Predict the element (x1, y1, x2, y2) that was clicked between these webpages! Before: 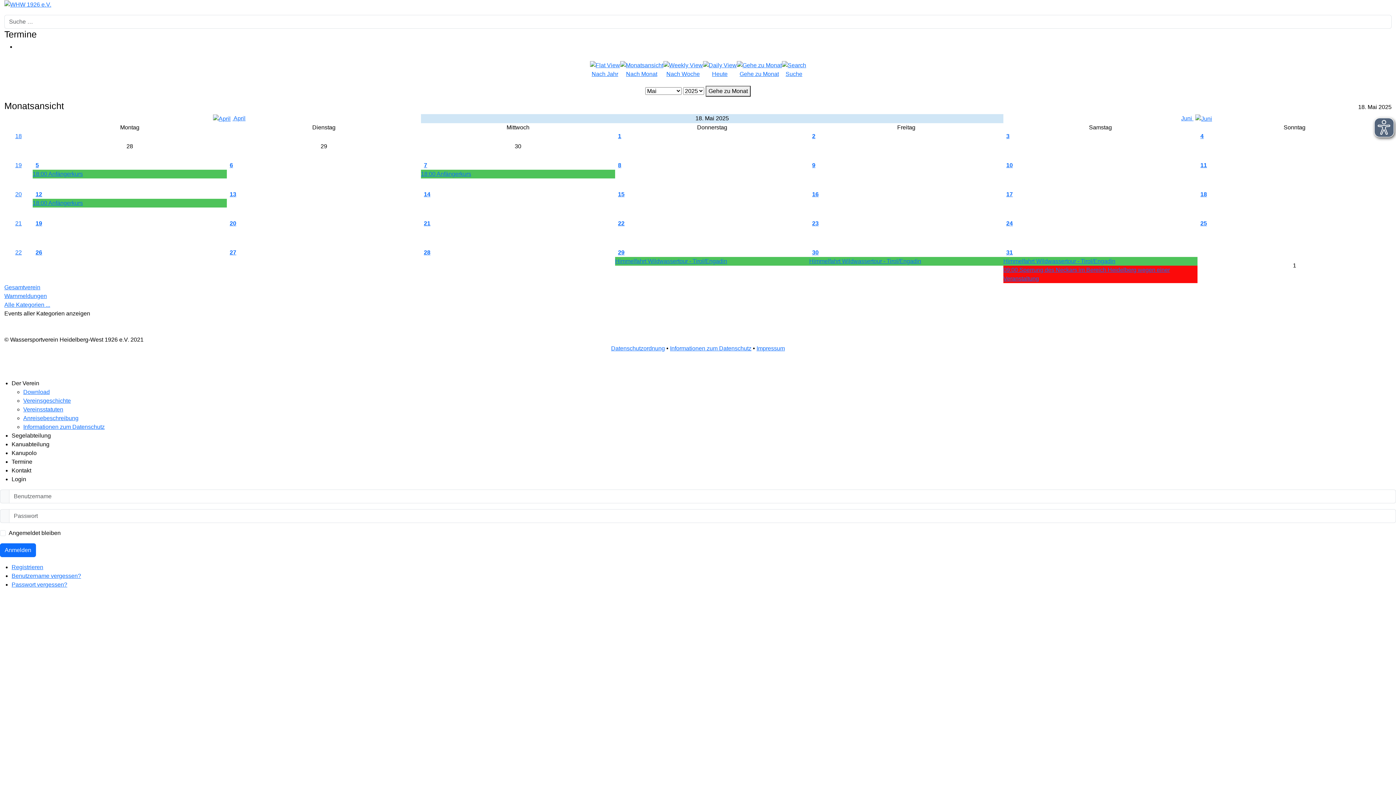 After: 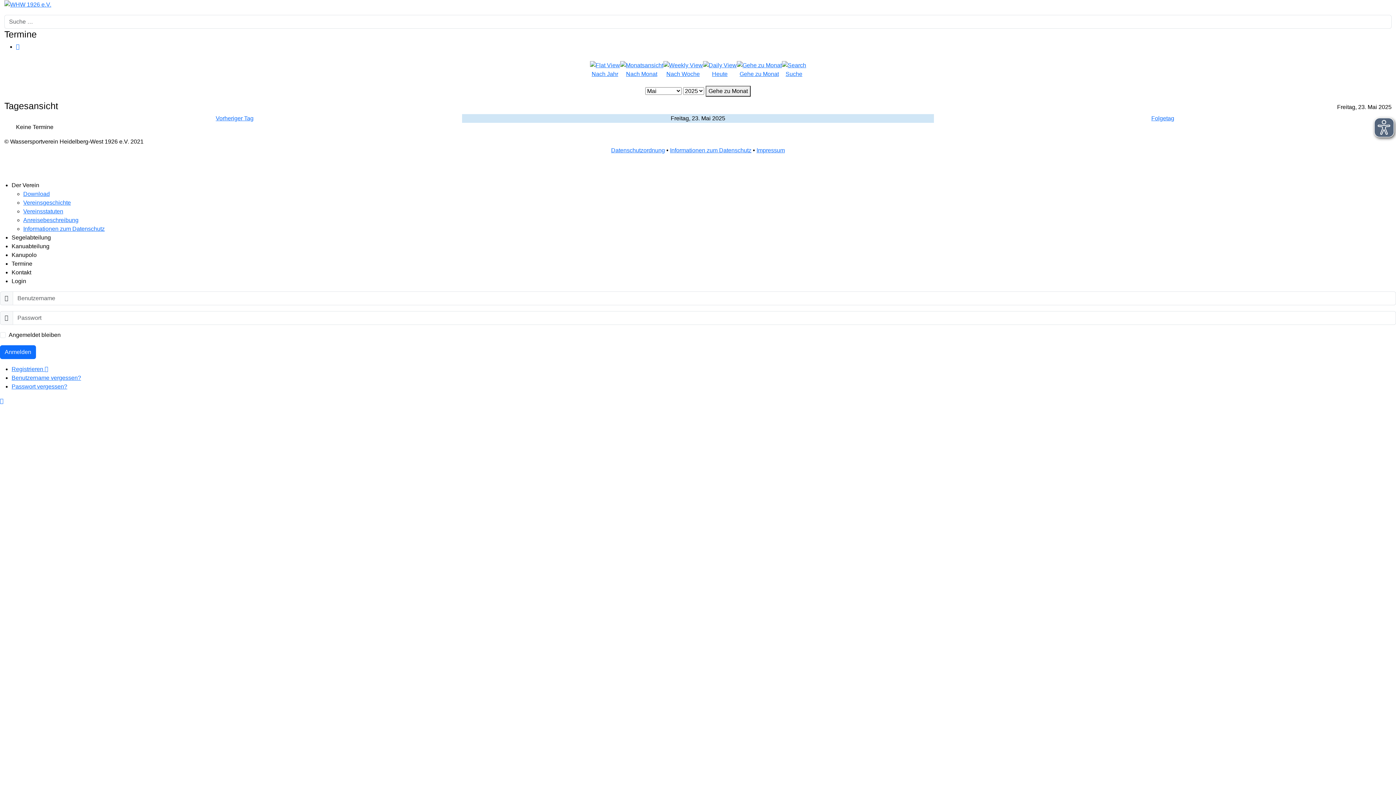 Action: bbox: (812, 220, 818, 226) label: 23